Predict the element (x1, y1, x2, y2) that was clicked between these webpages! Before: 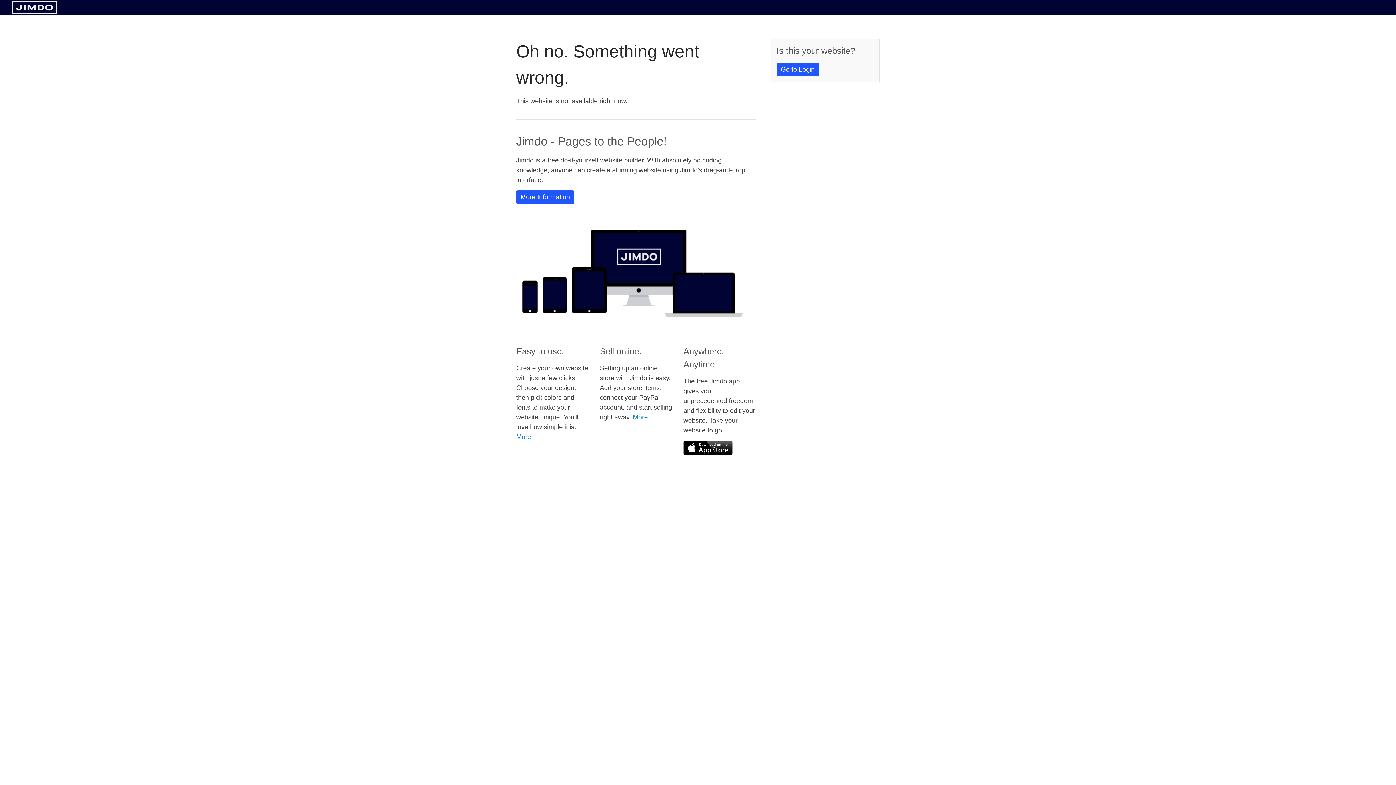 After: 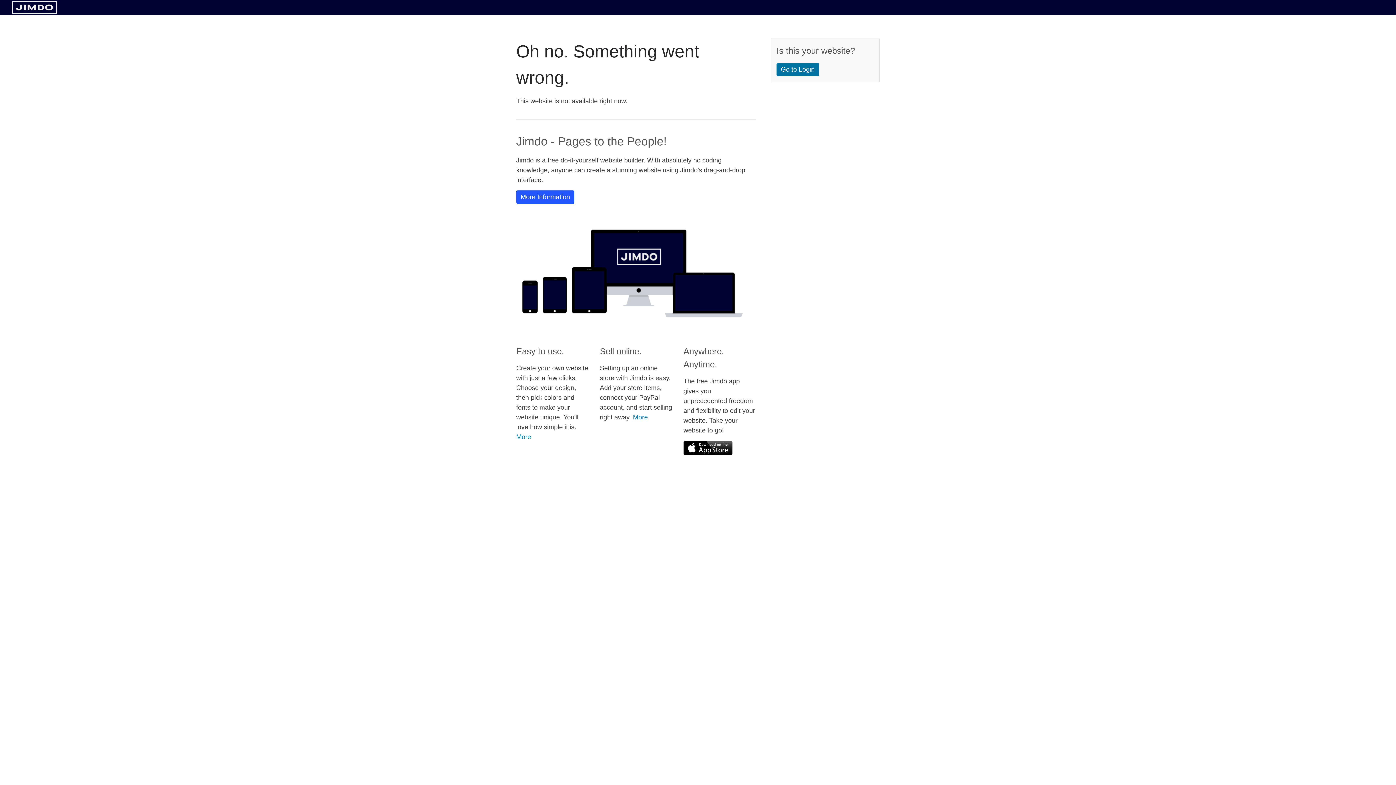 Action: bbox: (776, 62, 819, 76) label: Go to Login